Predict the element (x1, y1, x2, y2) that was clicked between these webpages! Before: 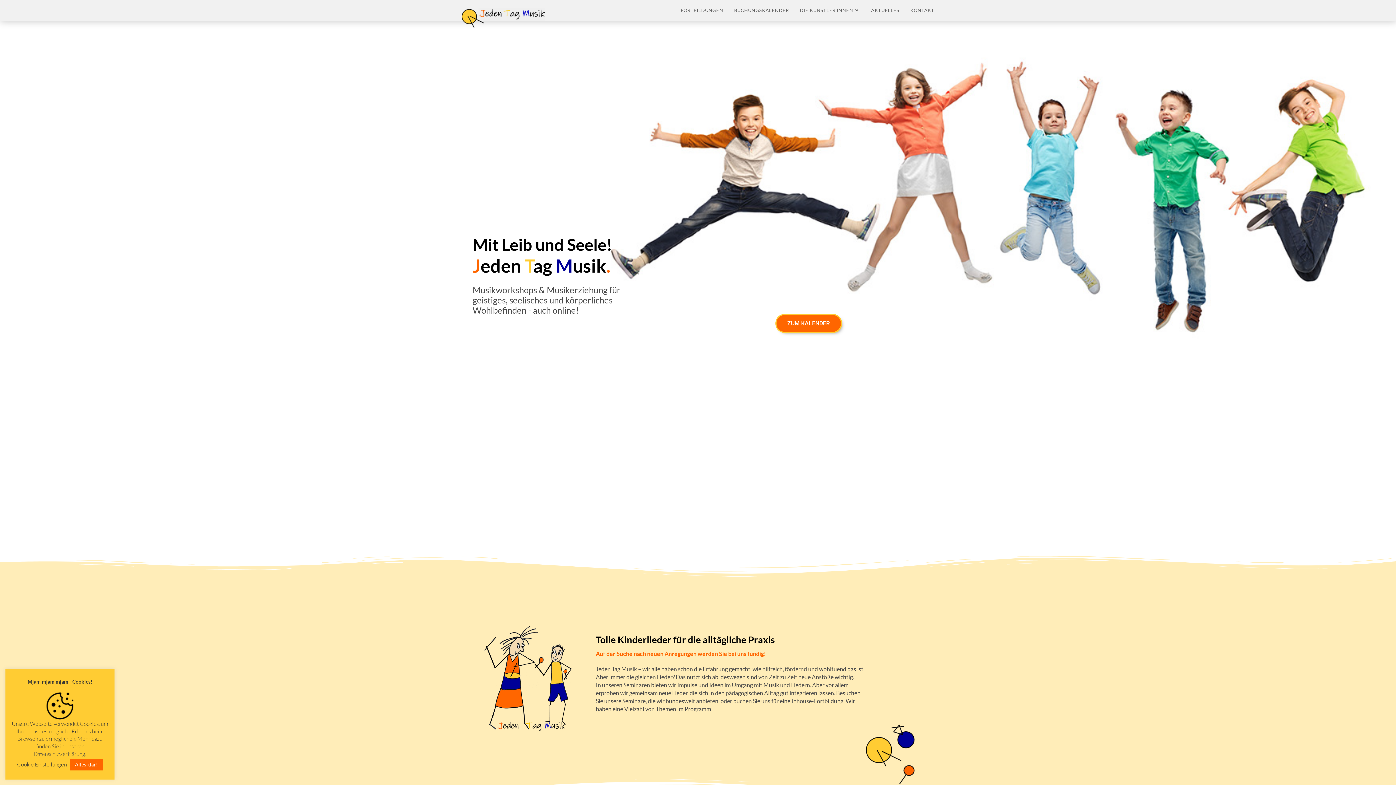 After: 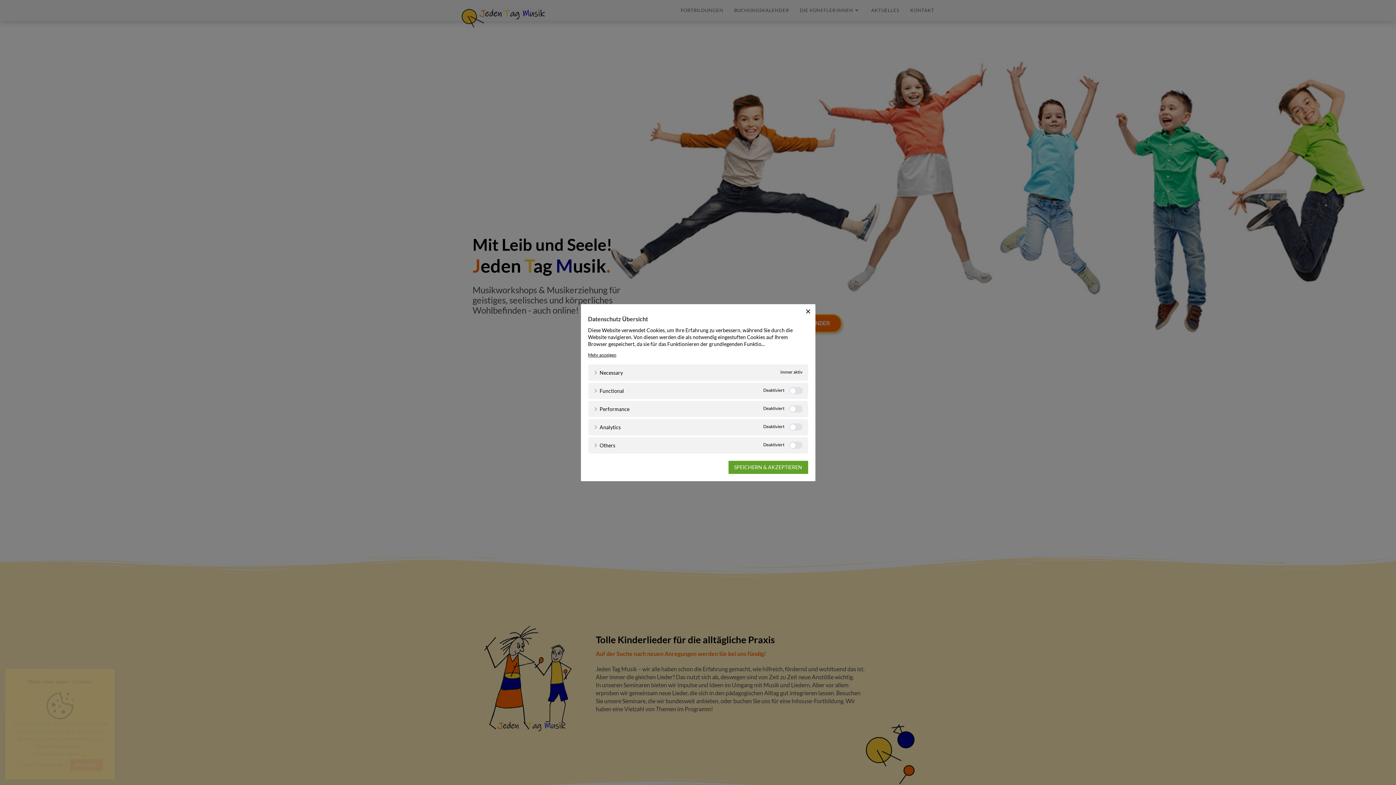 Action: label: Cookie Einstellungen bbox: (17, 761, 66, 768)